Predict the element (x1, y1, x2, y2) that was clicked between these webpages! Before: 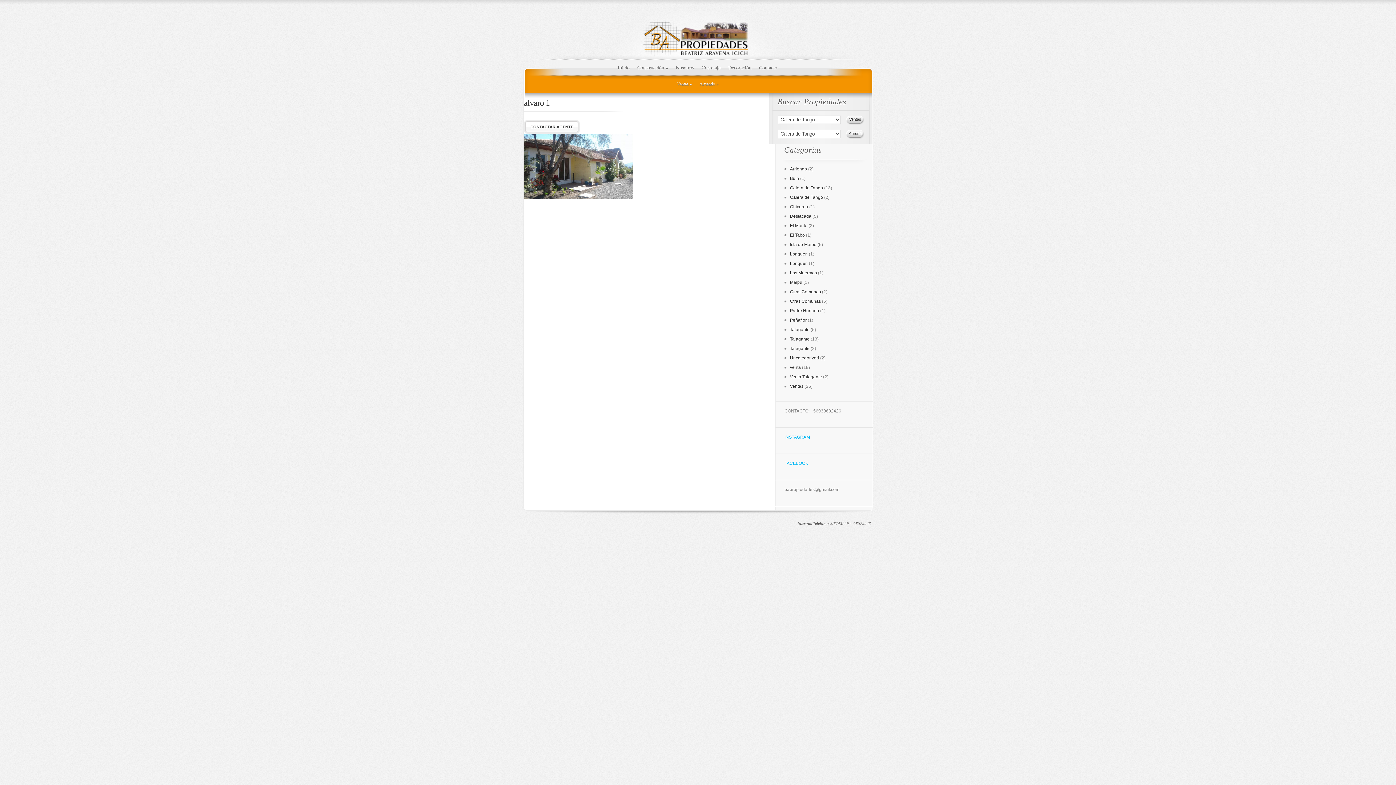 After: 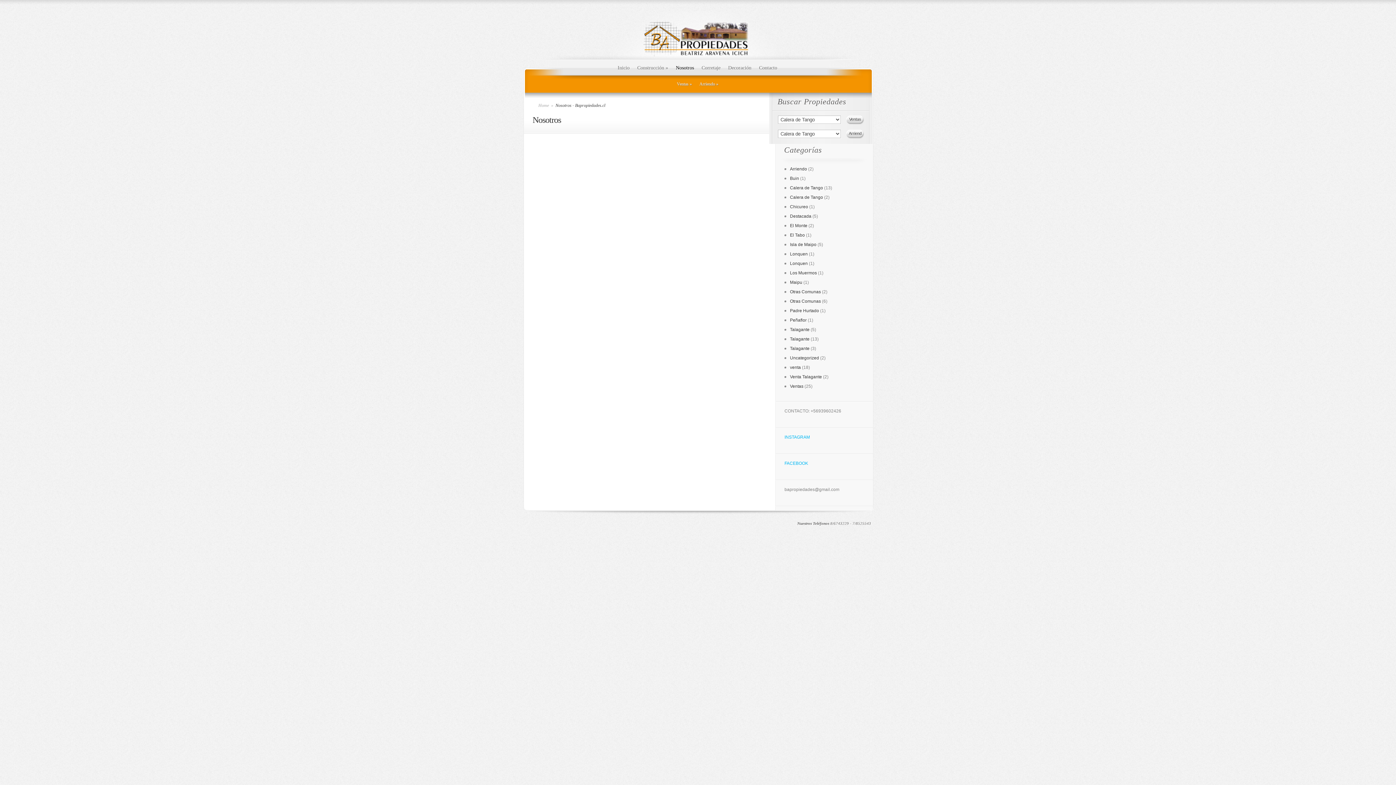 Action: label: Nosotros bbox: (672, 61, 694, 74)